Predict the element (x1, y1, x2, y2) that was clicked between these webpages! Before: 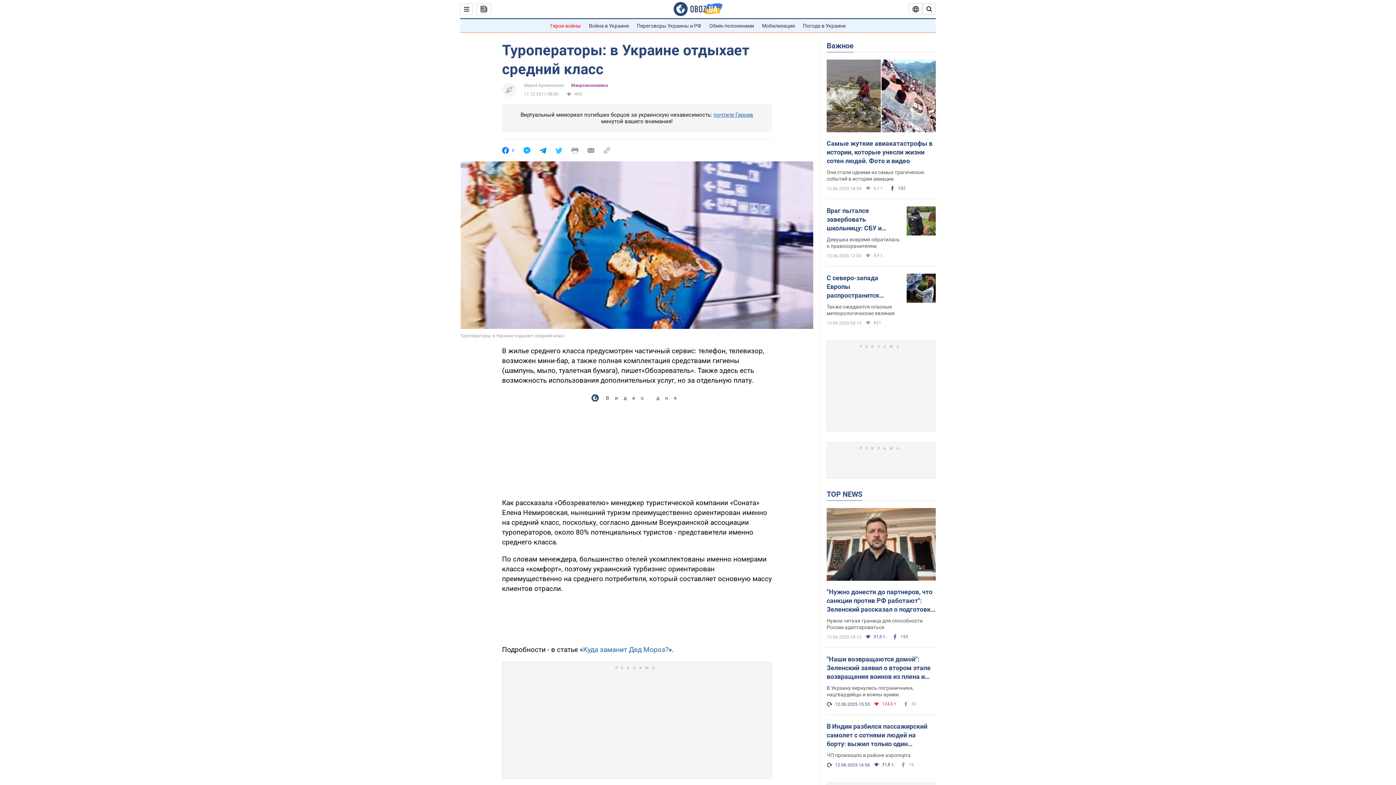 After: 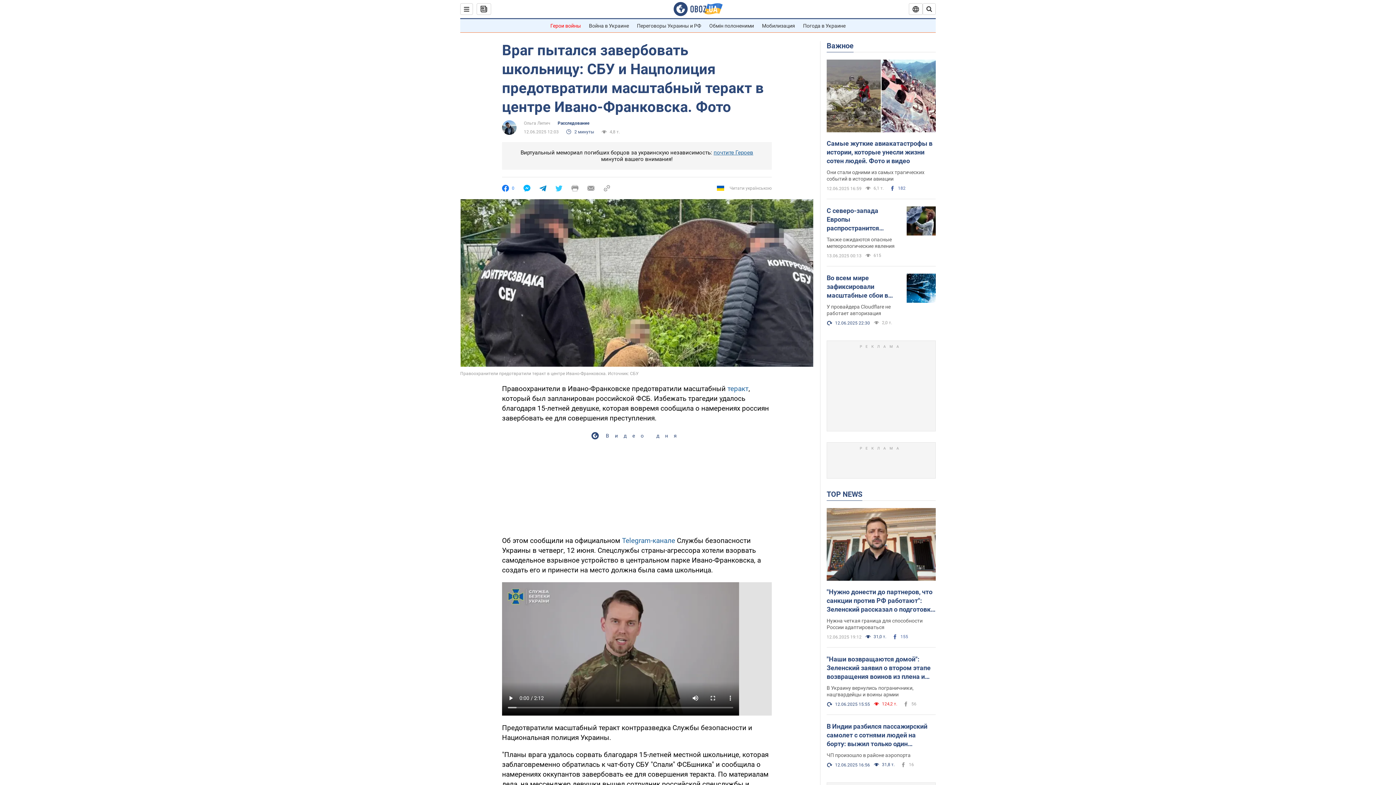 Action: bbox: (906, 206, 936, 237)